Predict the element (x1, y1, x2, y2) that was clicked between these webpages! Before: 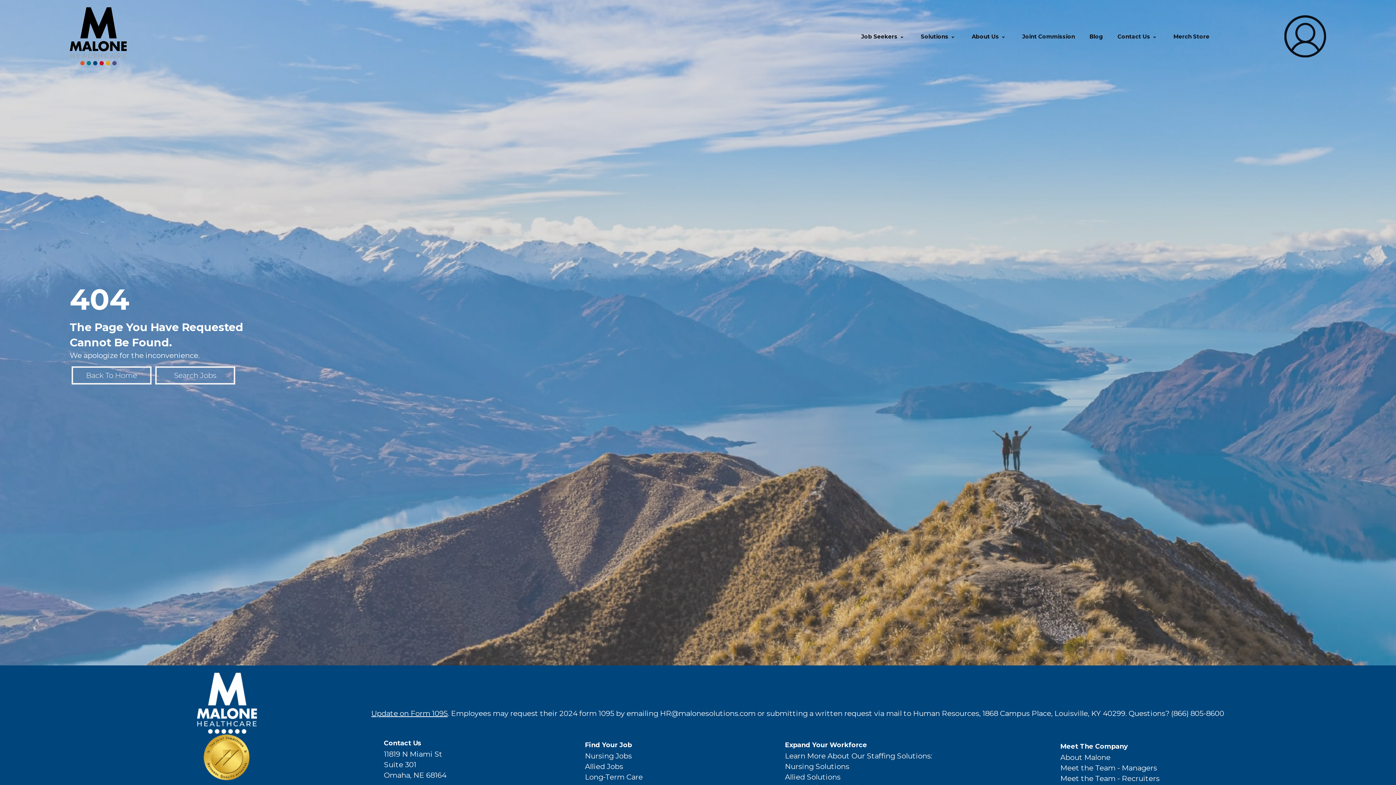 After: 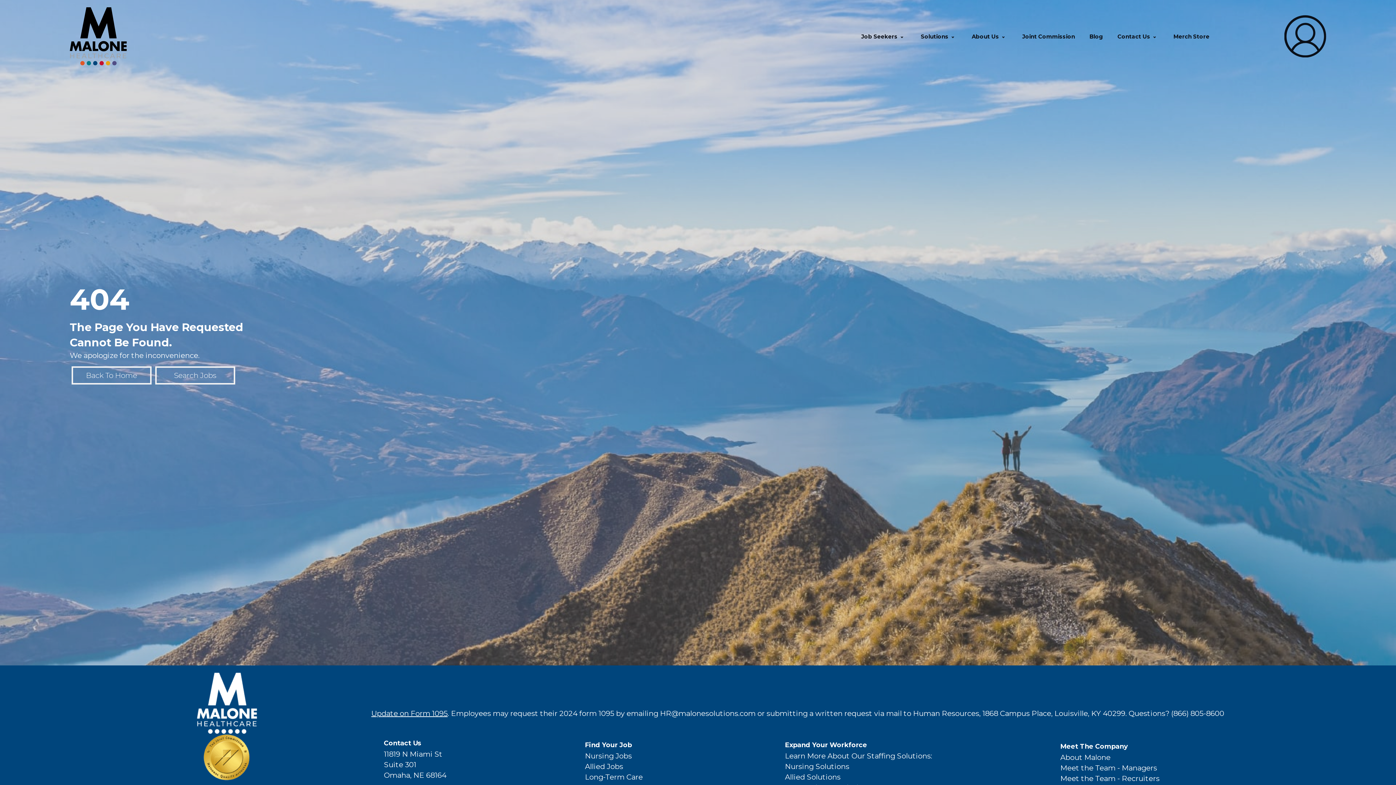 Action: label: Update on Form 1095 bbox: (371, 709, 447, 718)